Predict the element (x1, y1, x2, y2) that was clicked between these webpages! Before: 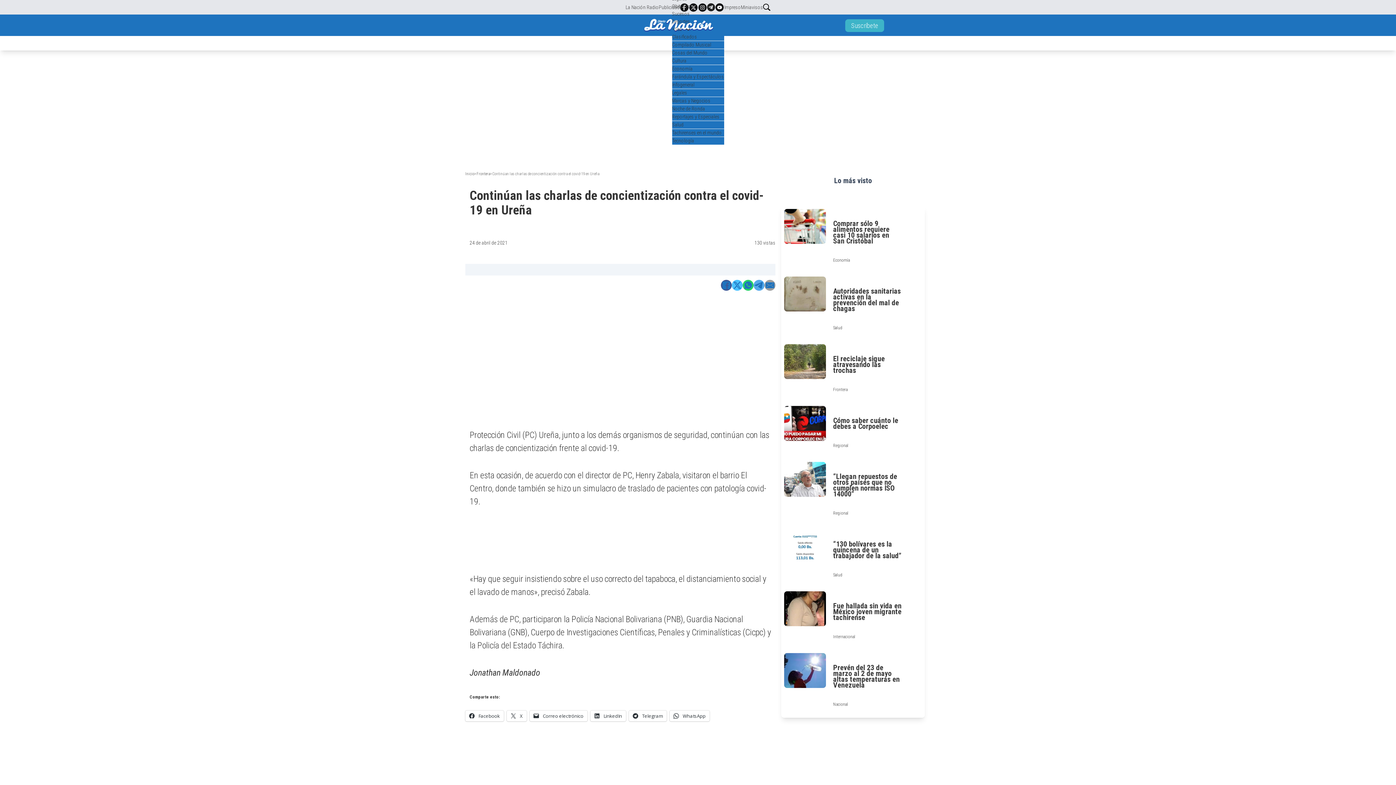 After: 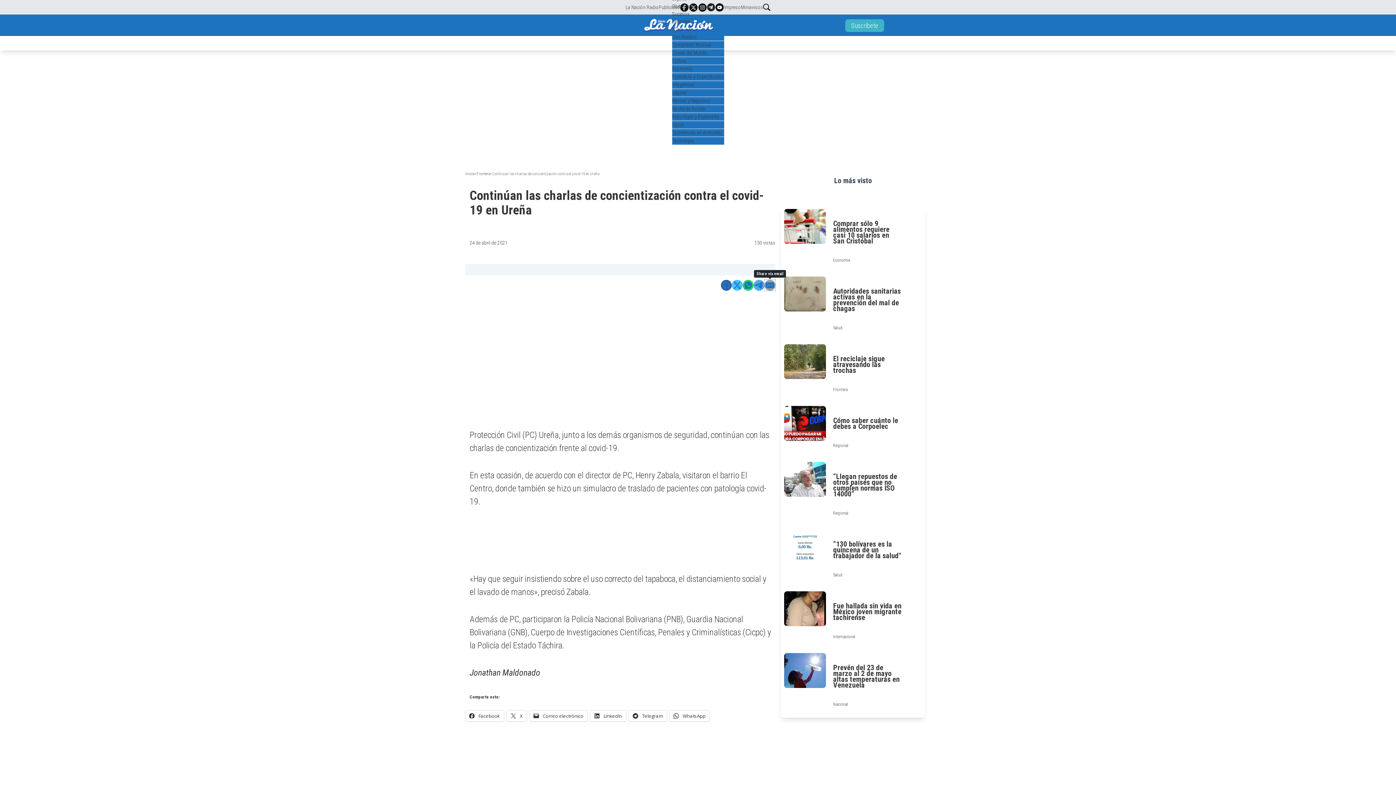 Action: bbox: (764, 280, 775, 290) label: Email